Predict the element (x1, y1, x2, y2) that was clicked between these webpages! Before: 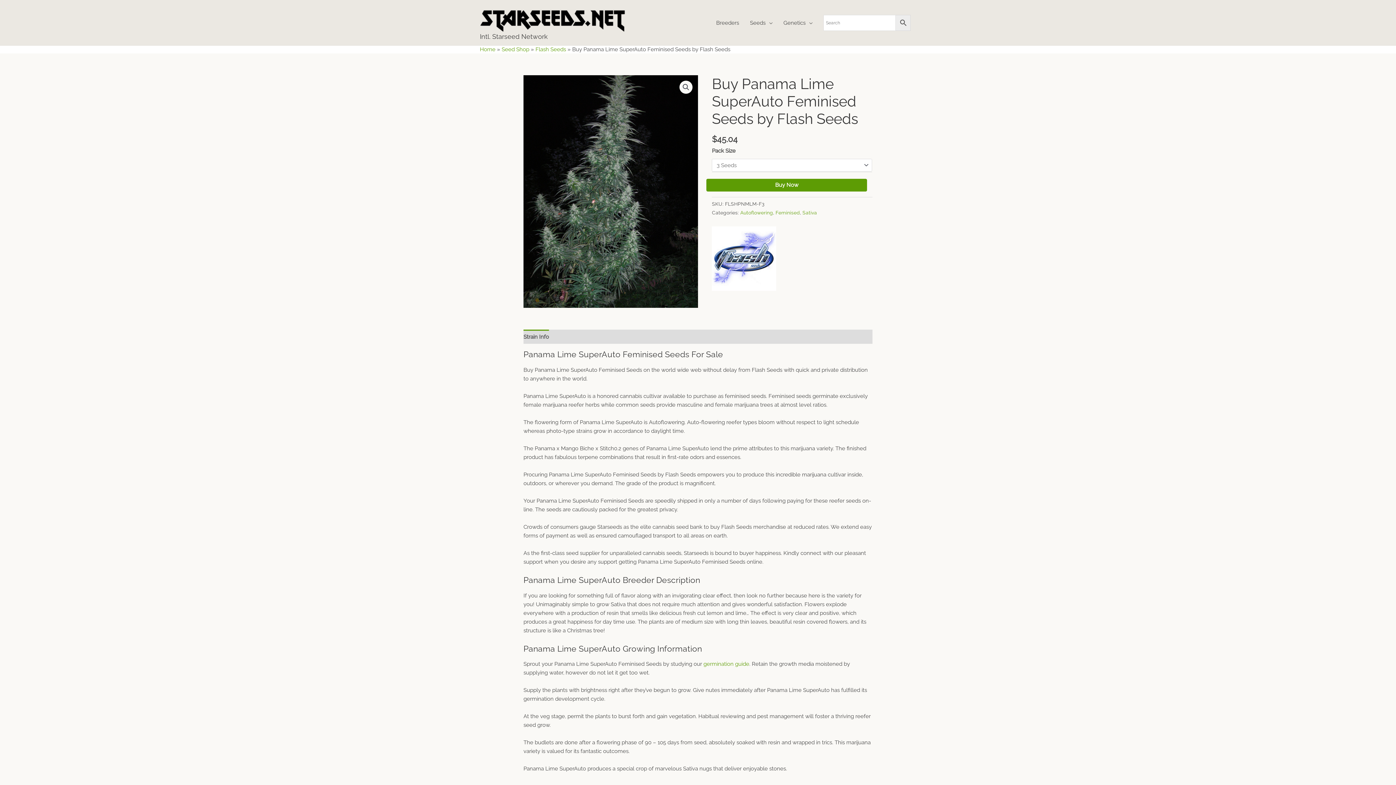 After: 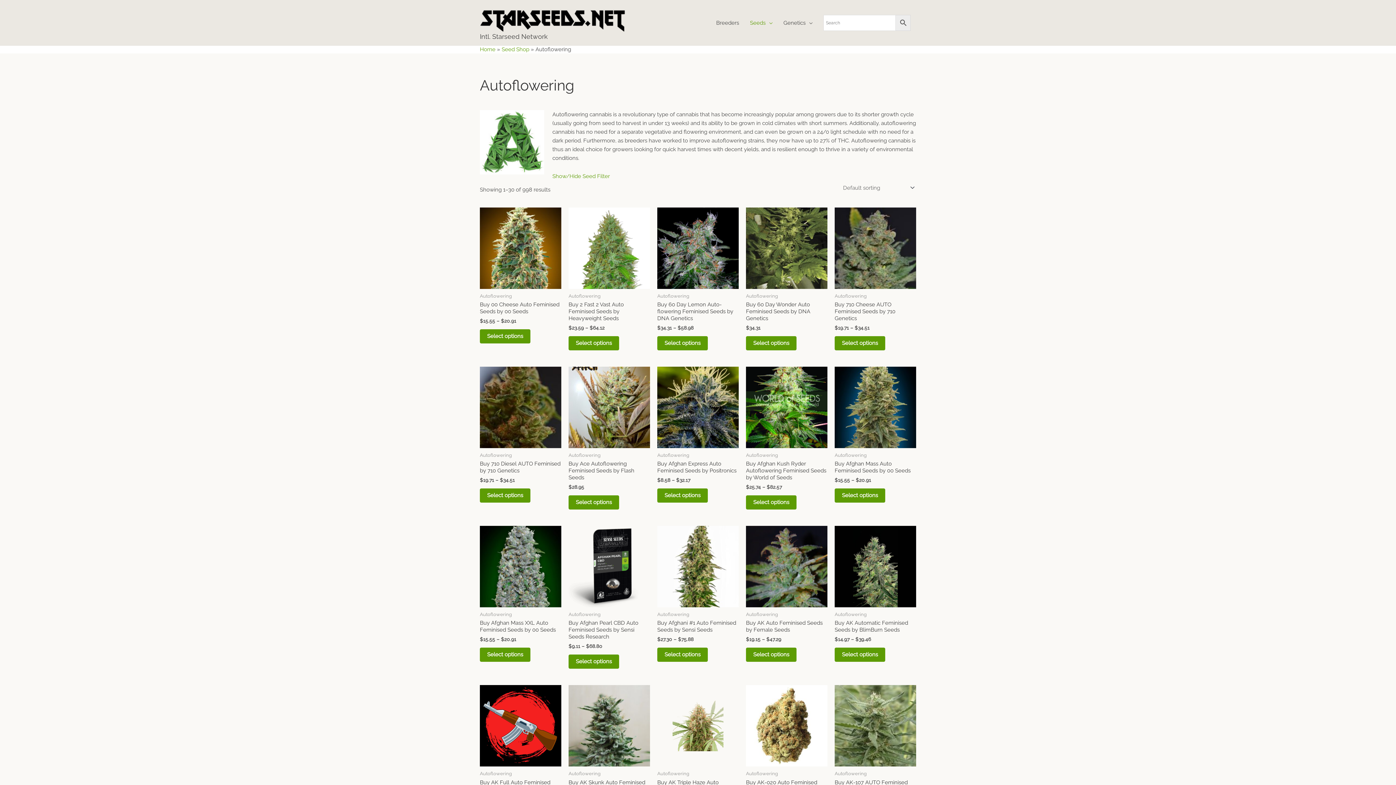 Action: bbox: (740, 209, 773, 215) label: Autoflowering